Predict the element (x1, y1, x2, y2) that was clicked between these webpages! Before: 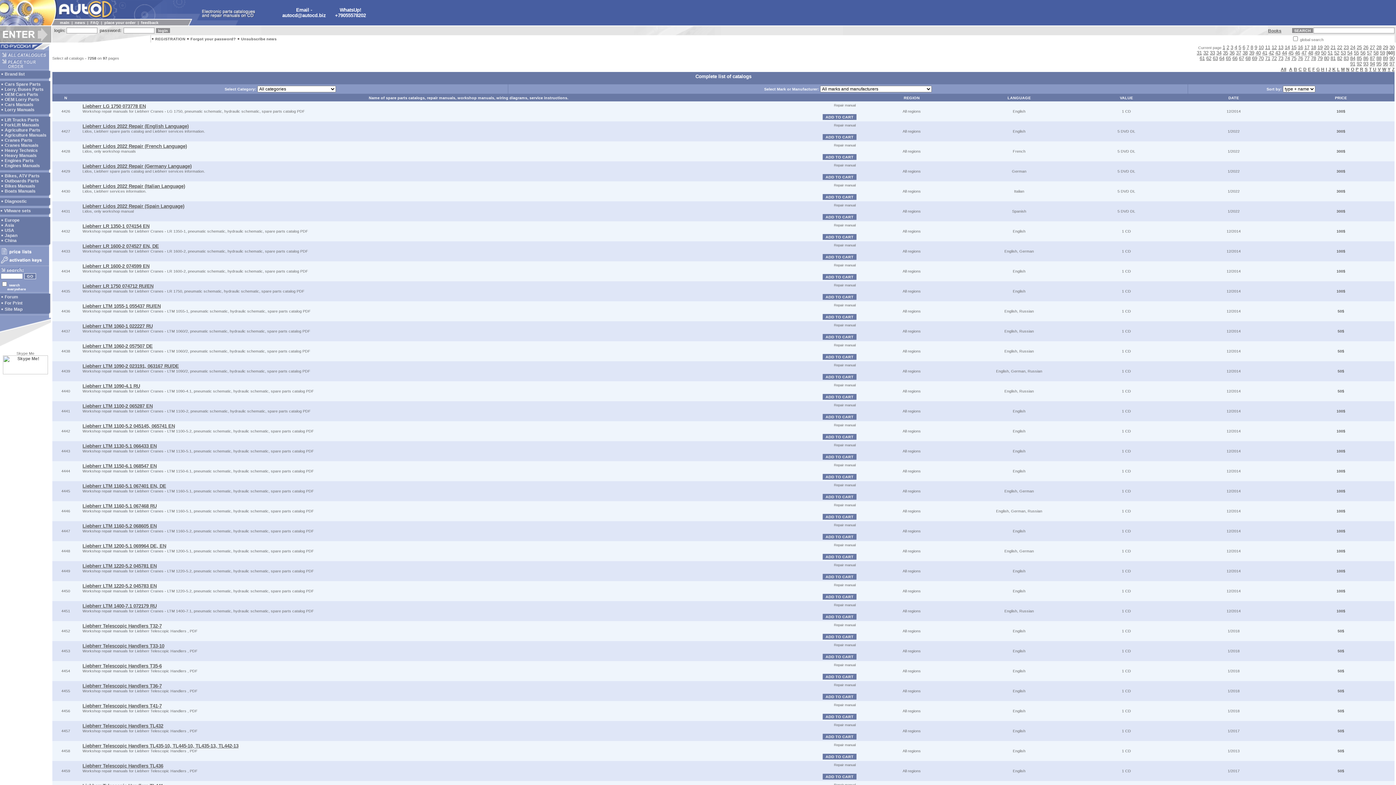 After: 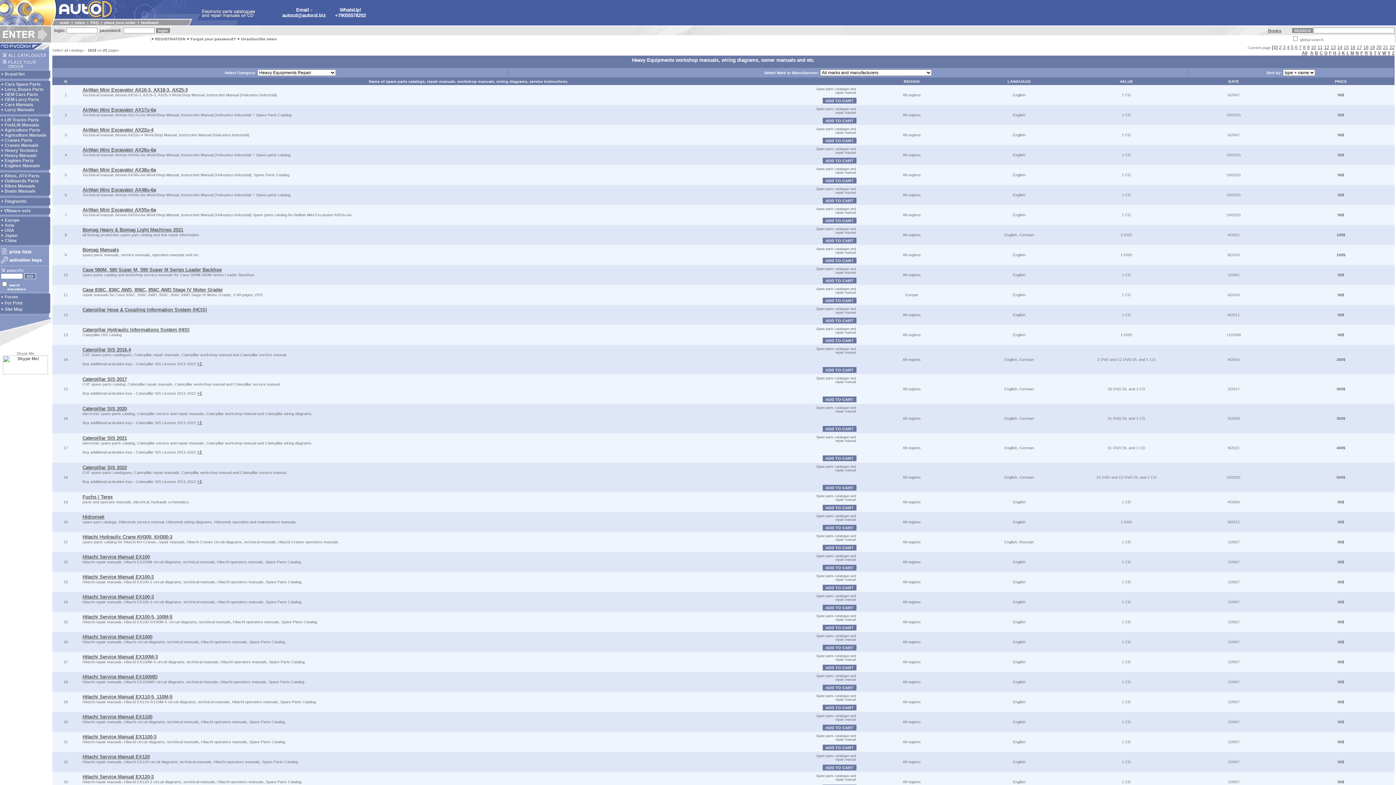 Action: label: Heavy Manuals bbox: (4, 153, 36, 158)